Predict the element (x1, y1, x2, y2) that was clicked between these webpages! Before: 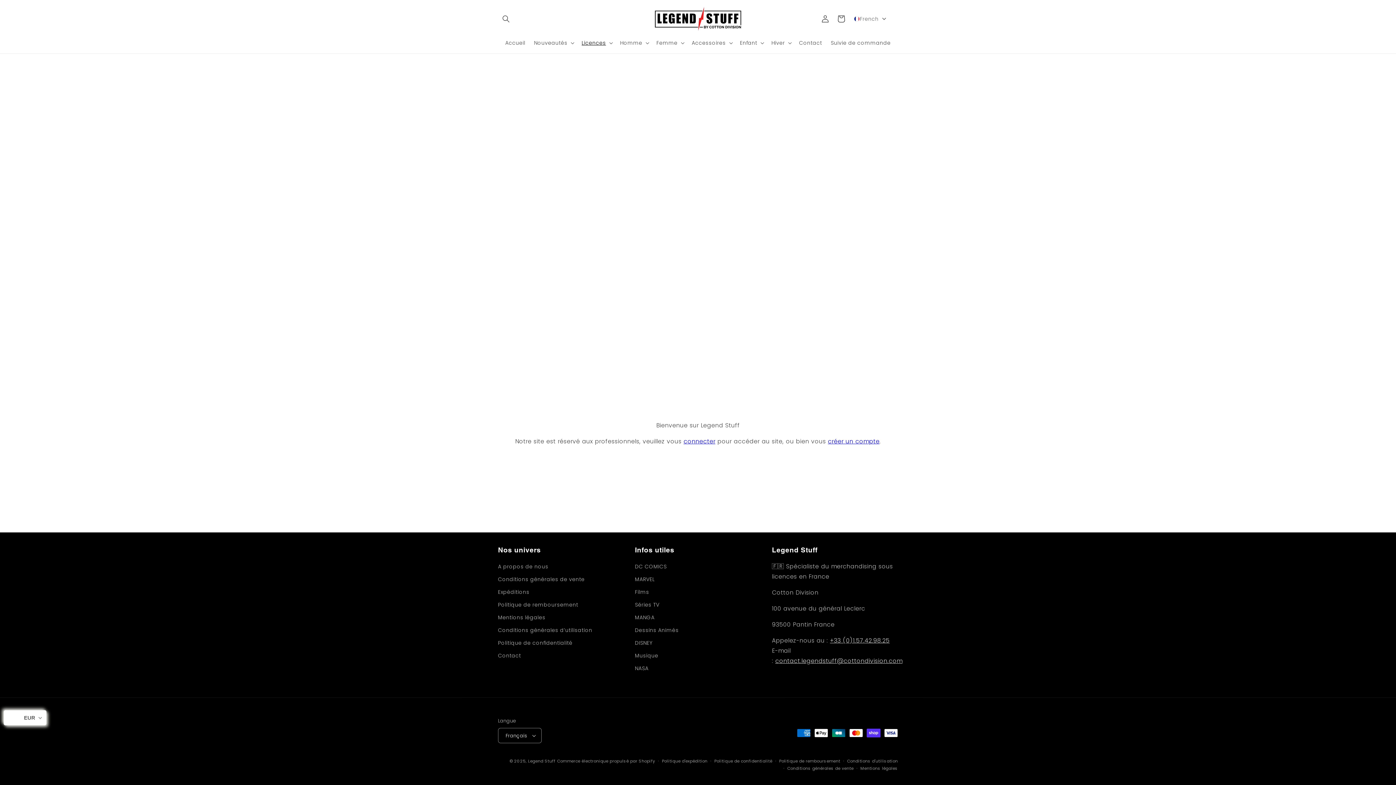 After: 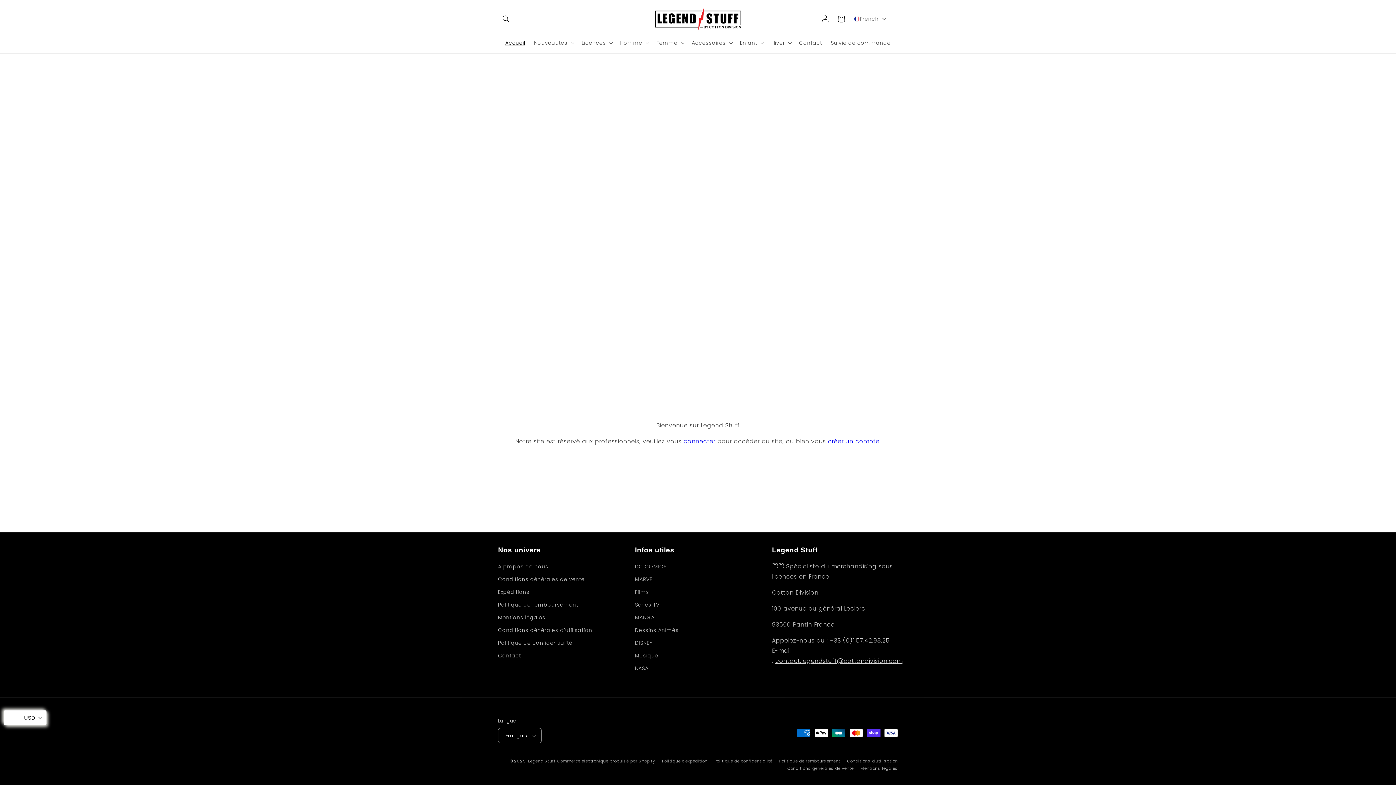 Action: bbox: (501, 35, 529, 50) label: Accueil